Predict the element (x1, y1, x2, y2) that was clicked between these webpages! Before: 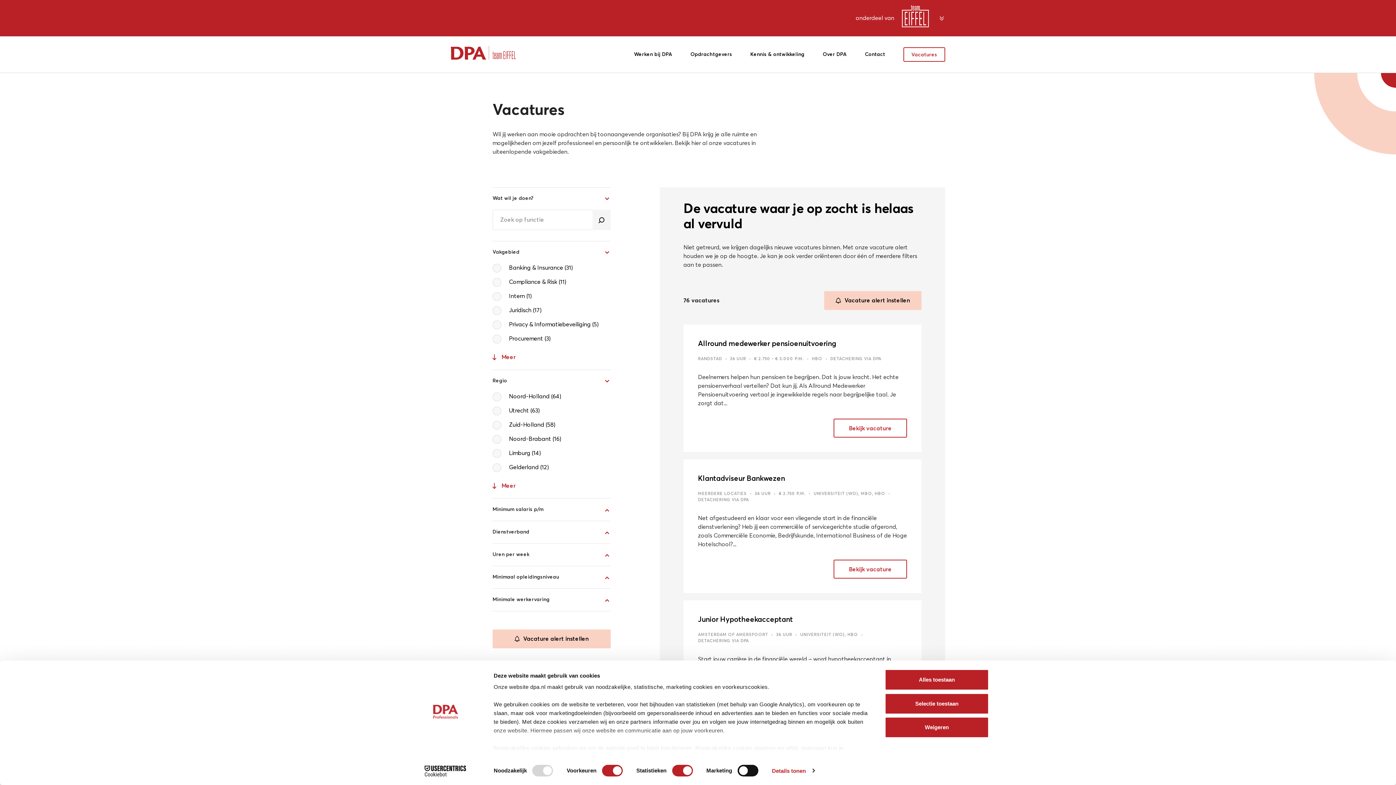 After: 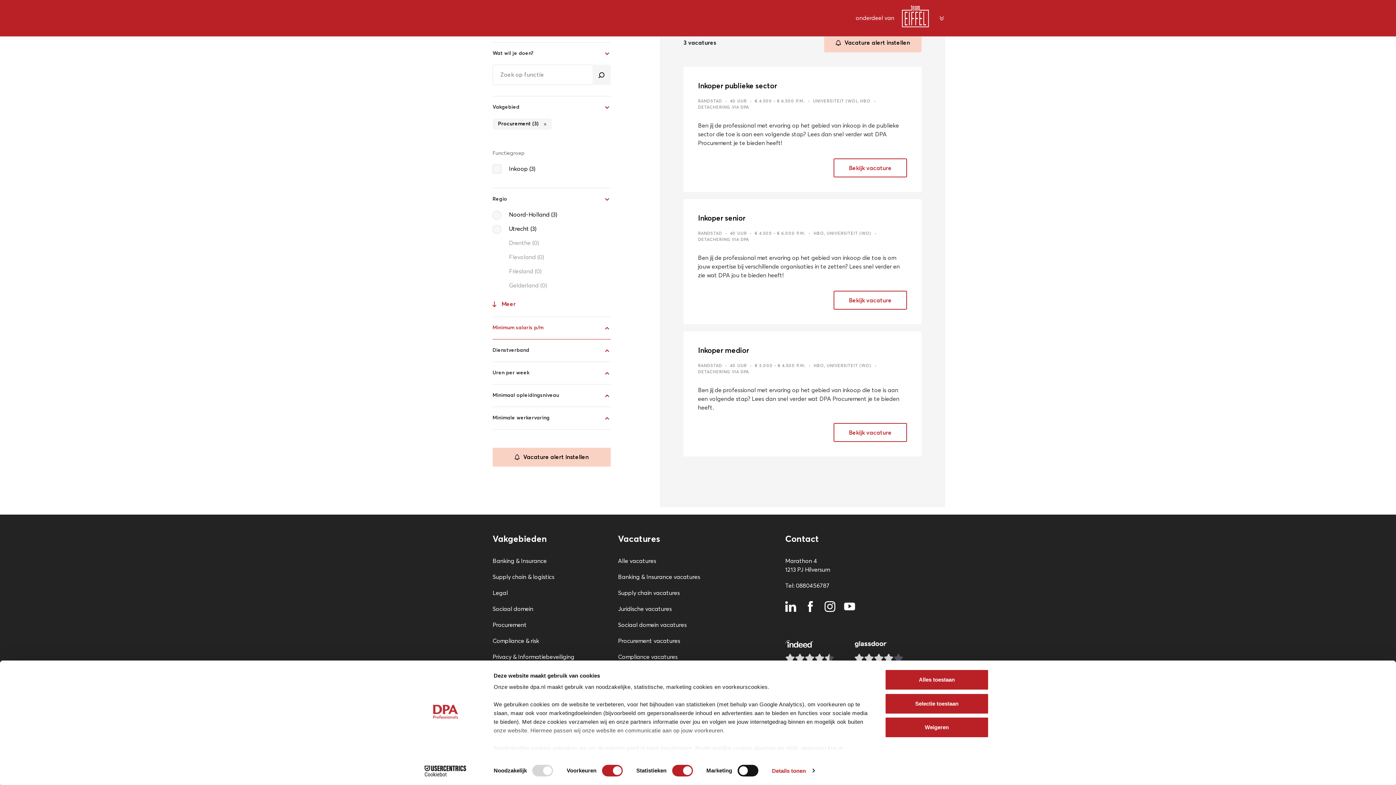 Action: label: Procurement (3) bbox: (492, 334, 610, 343)